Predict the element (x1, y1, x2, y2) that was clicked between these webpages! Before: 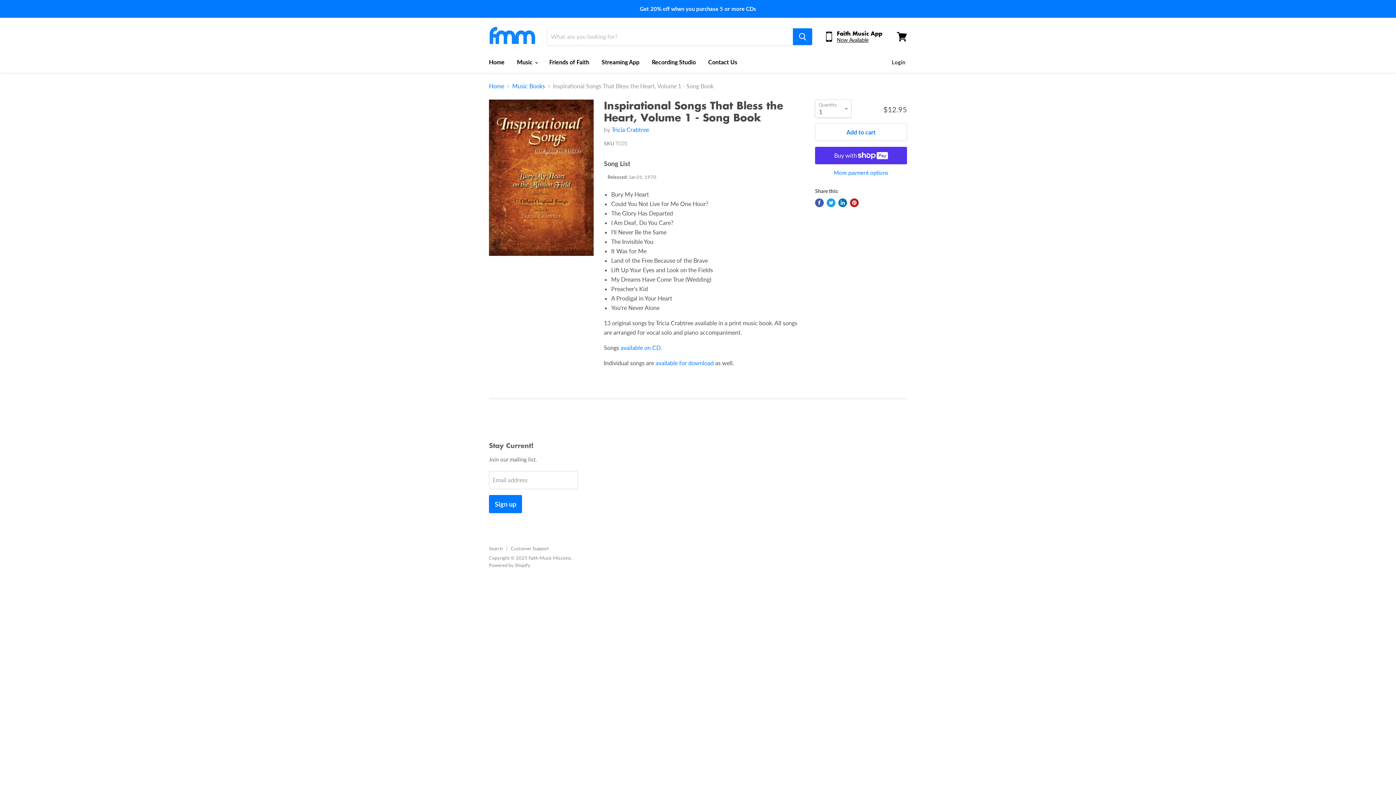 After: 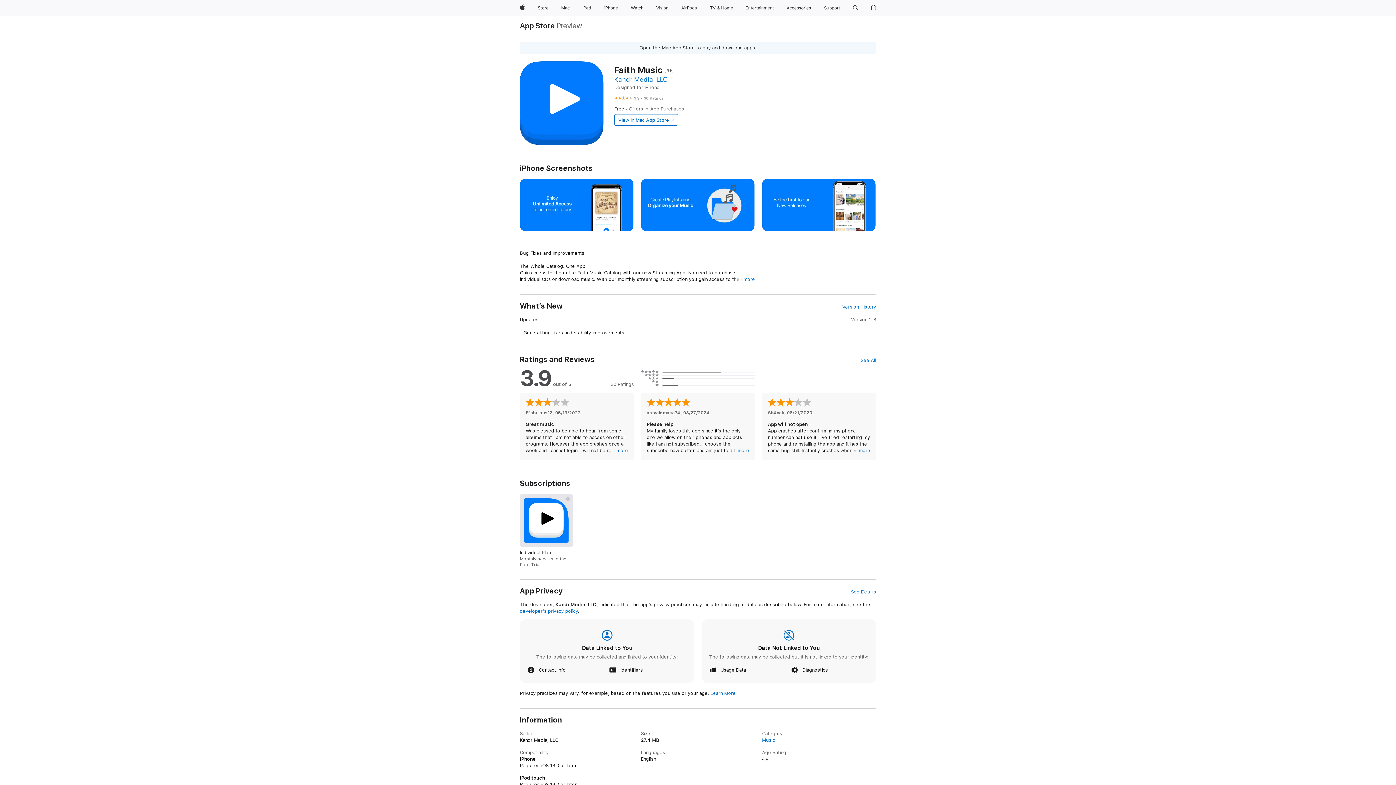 Action: bbox: (837, 36, 868, 42) label: Now Available